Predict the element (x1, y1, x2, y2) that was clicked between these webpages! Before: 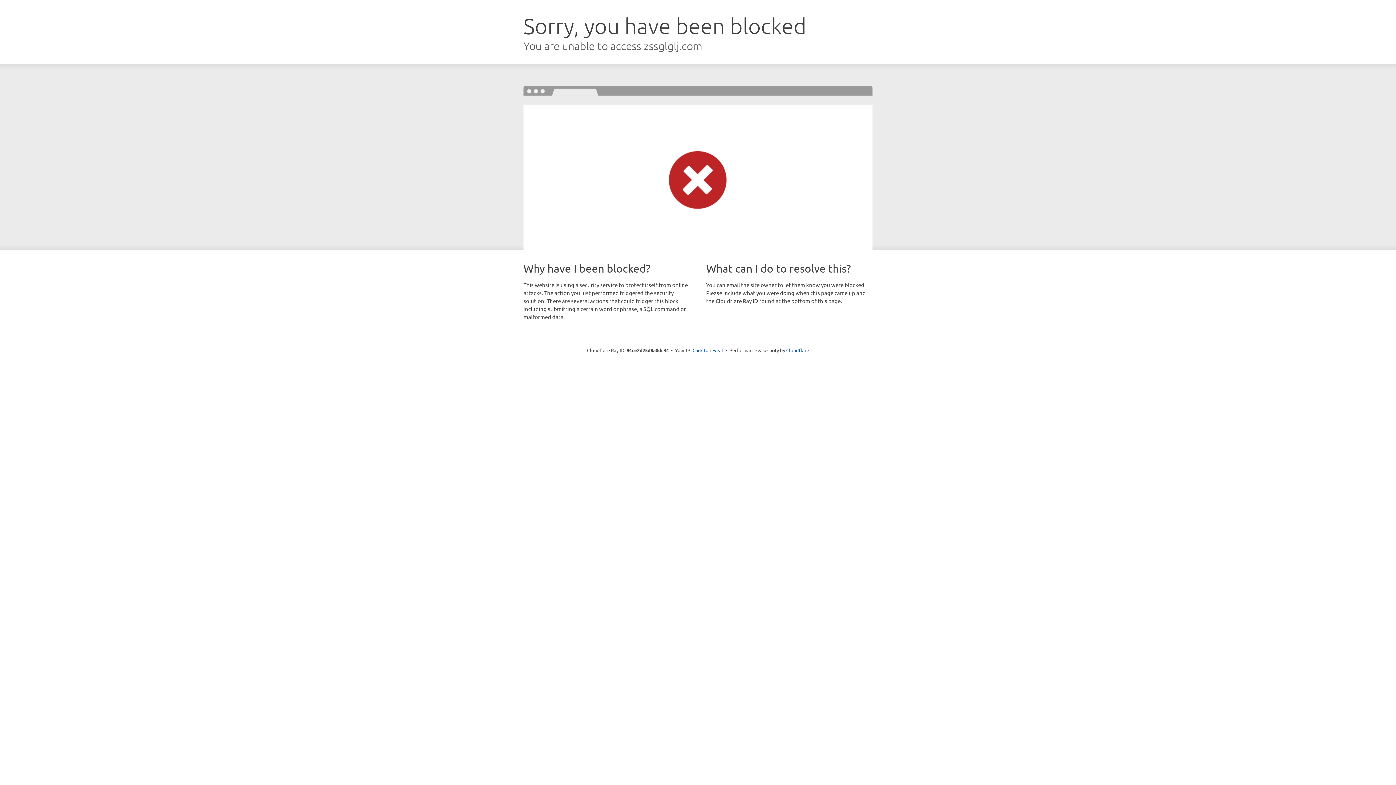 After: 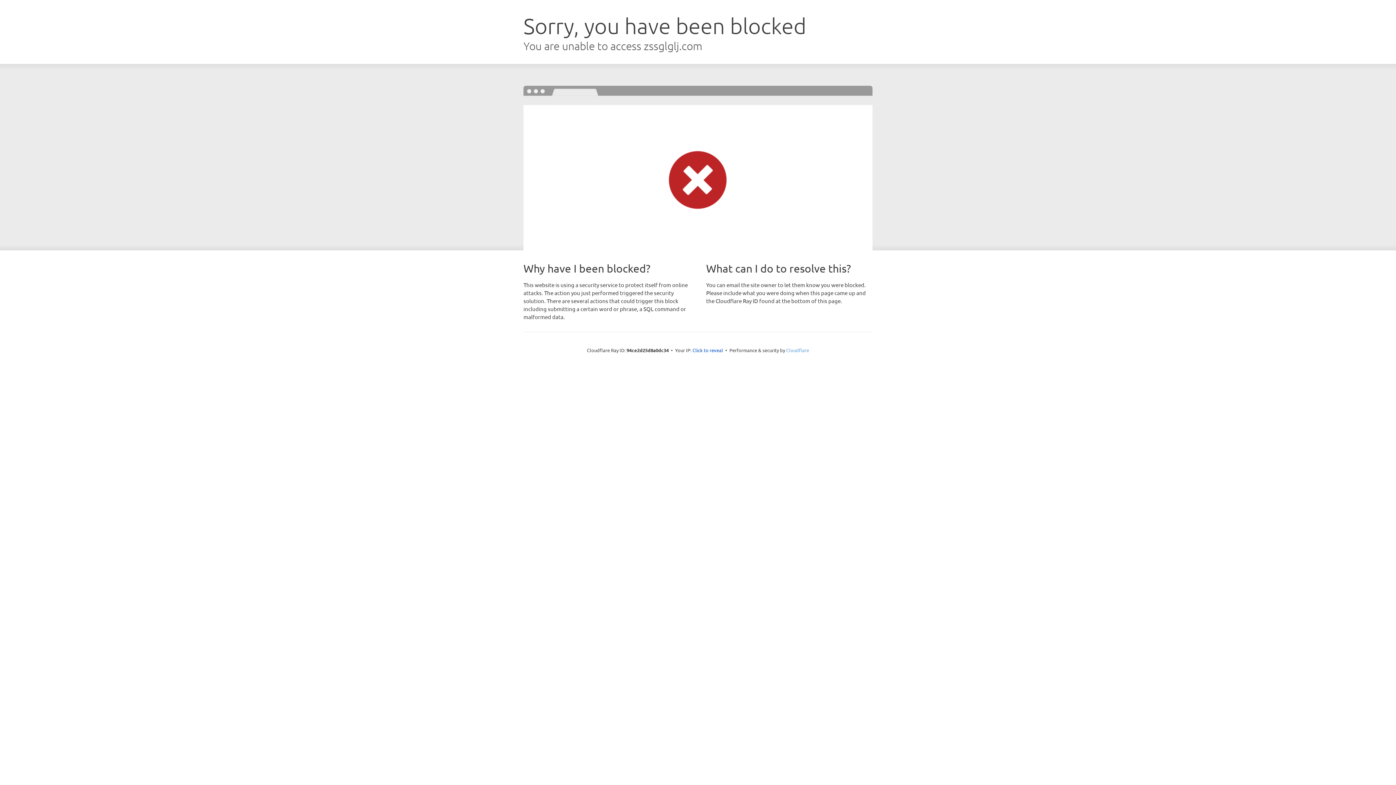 Action: bbox: (786, 347, 809, 353) label: Cloudflare